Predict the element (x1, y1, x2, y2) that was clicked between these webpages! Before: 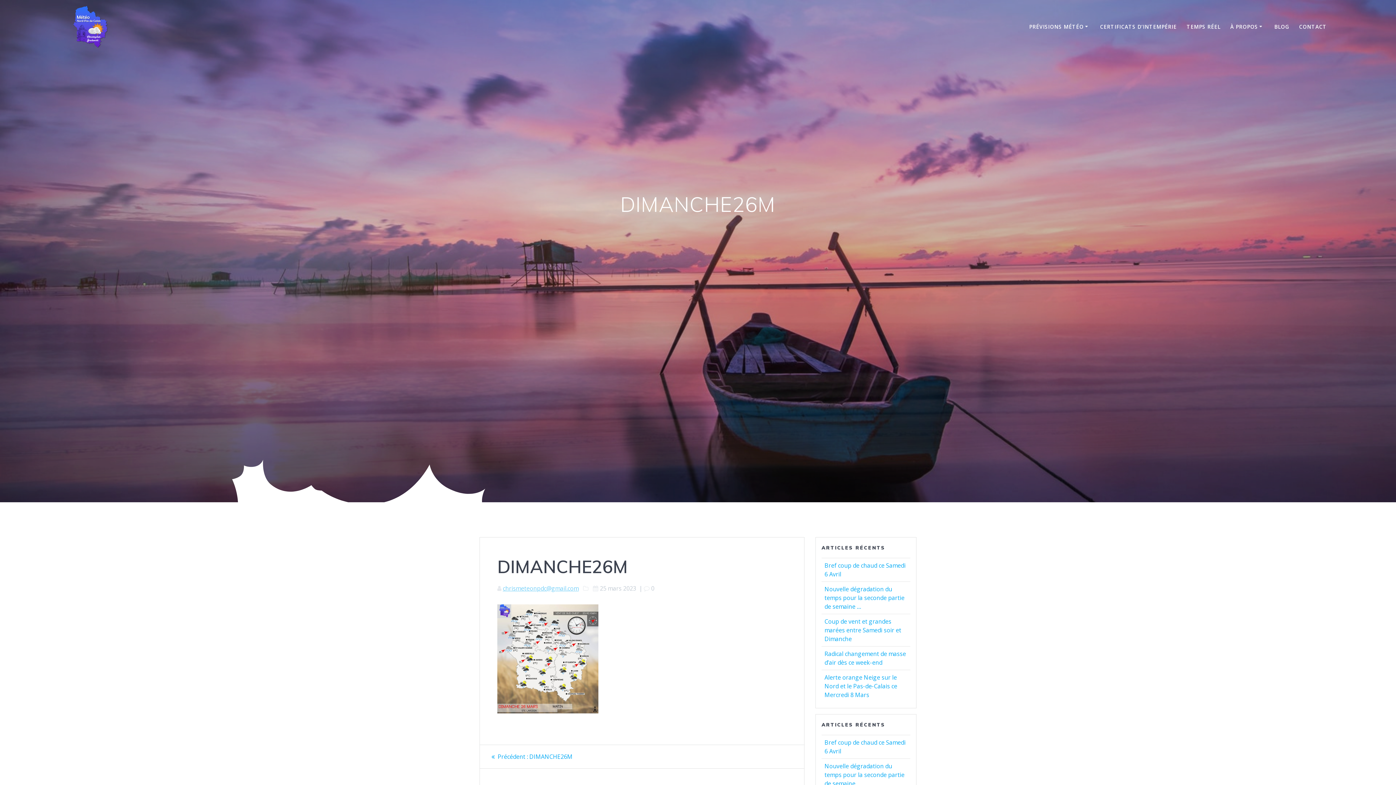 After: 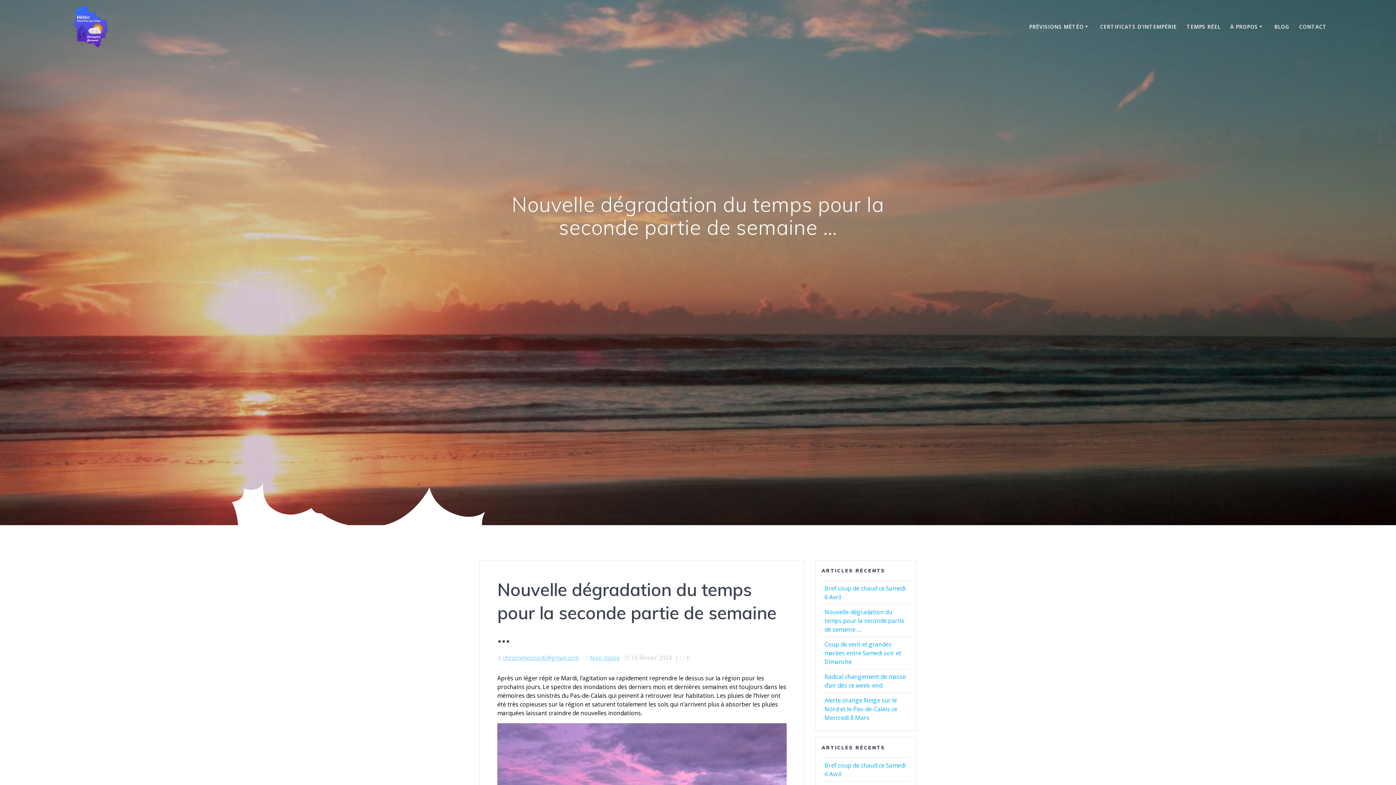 Action: label: Nouvelle dégradation du temps pour la seconde partie de semaine … bbox: (824, 585, 904, 610)